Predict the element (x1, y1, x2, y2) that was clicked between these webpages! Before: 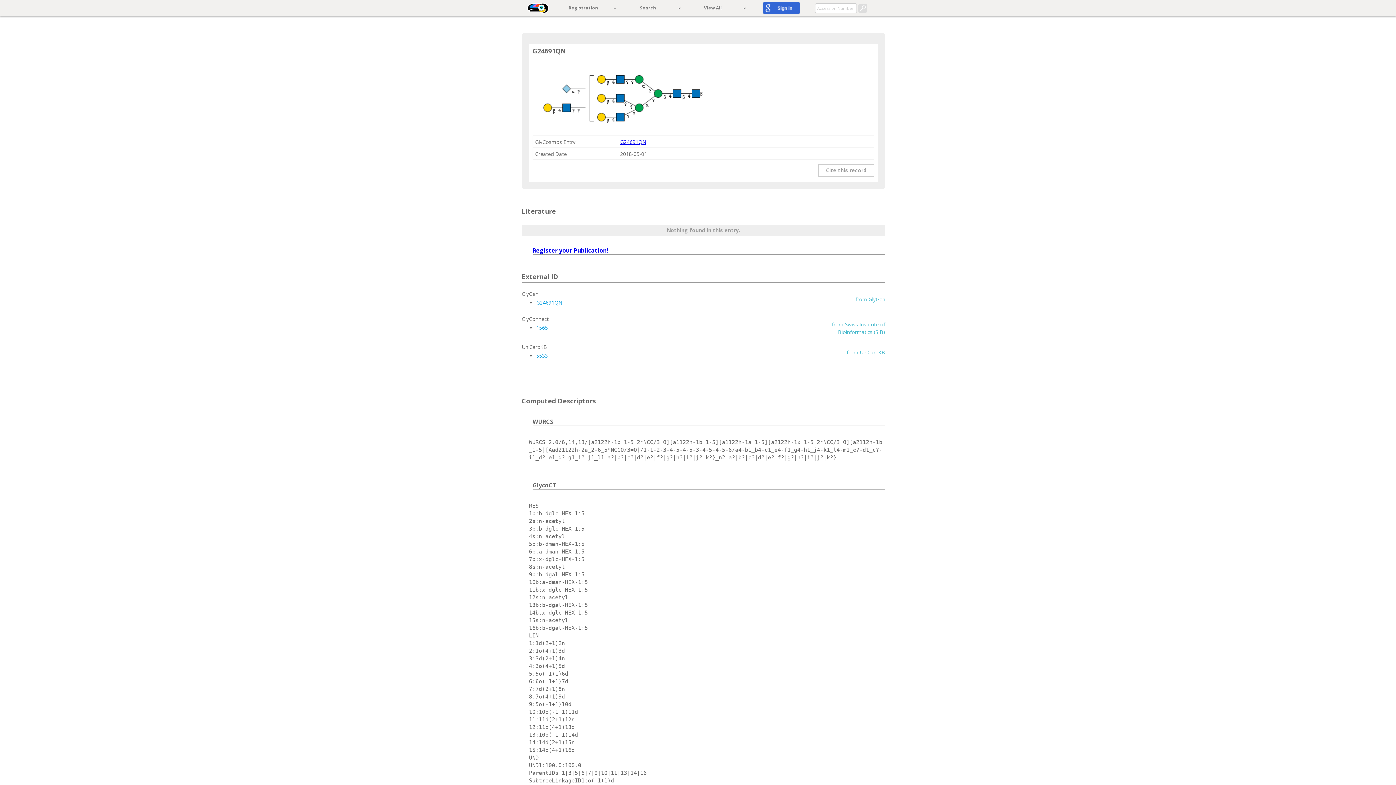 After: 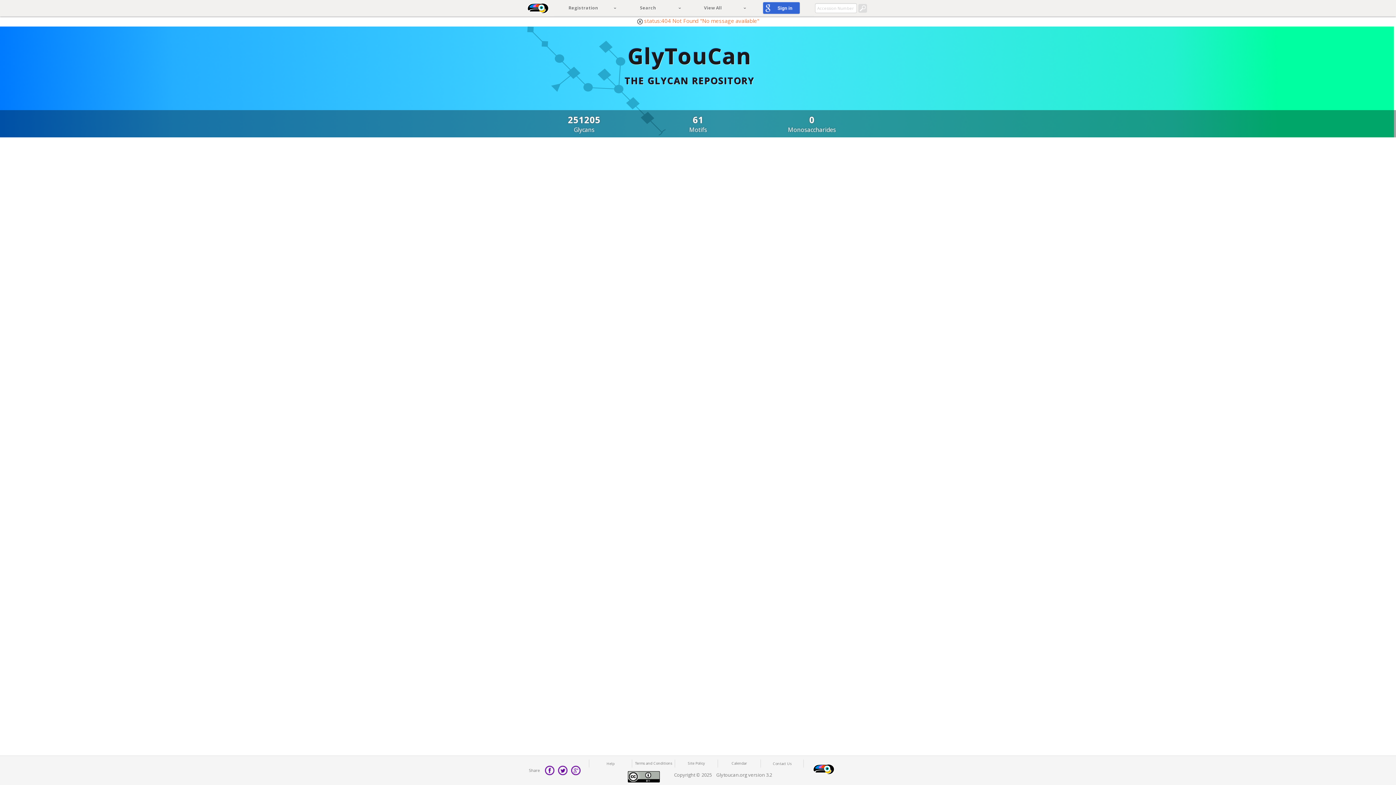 Action: bbox: (858, 3, 867, 12)